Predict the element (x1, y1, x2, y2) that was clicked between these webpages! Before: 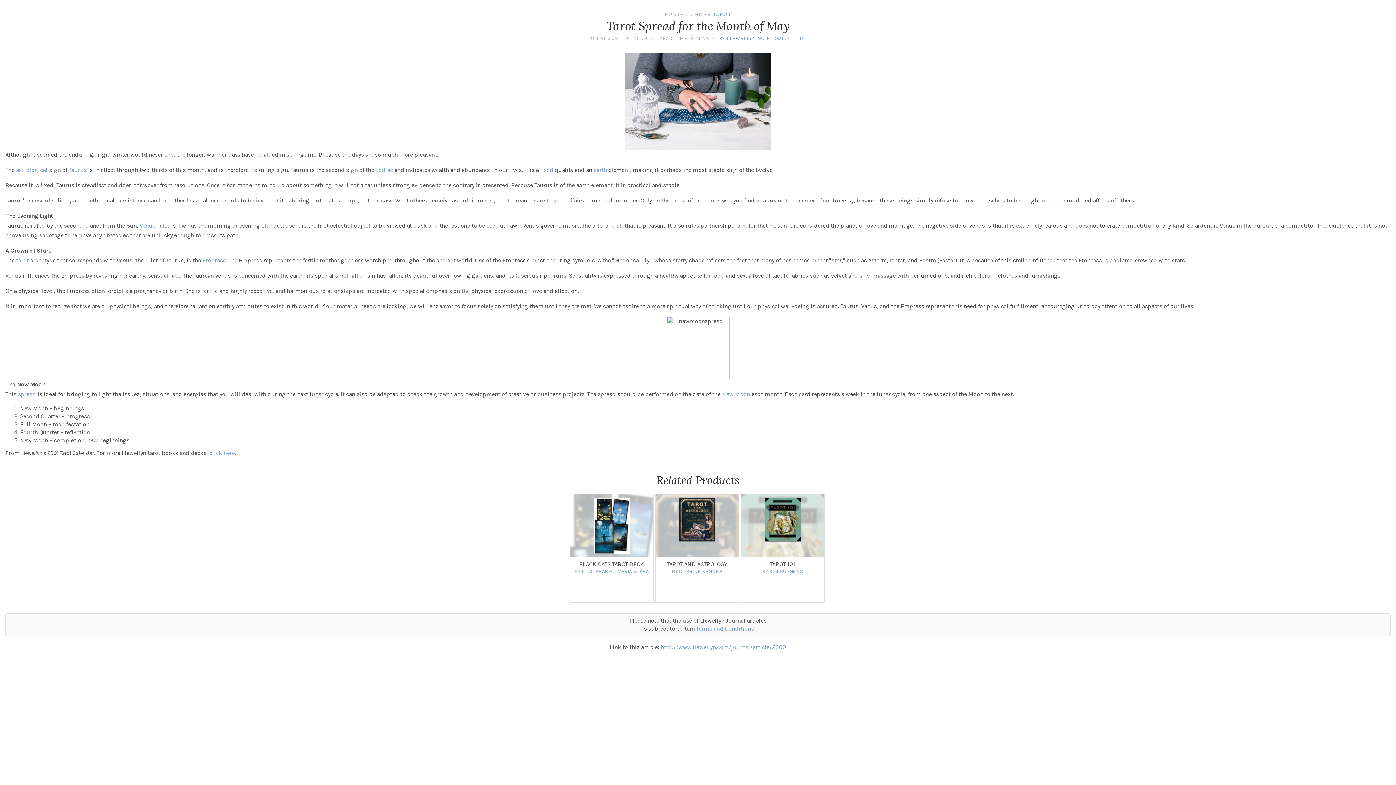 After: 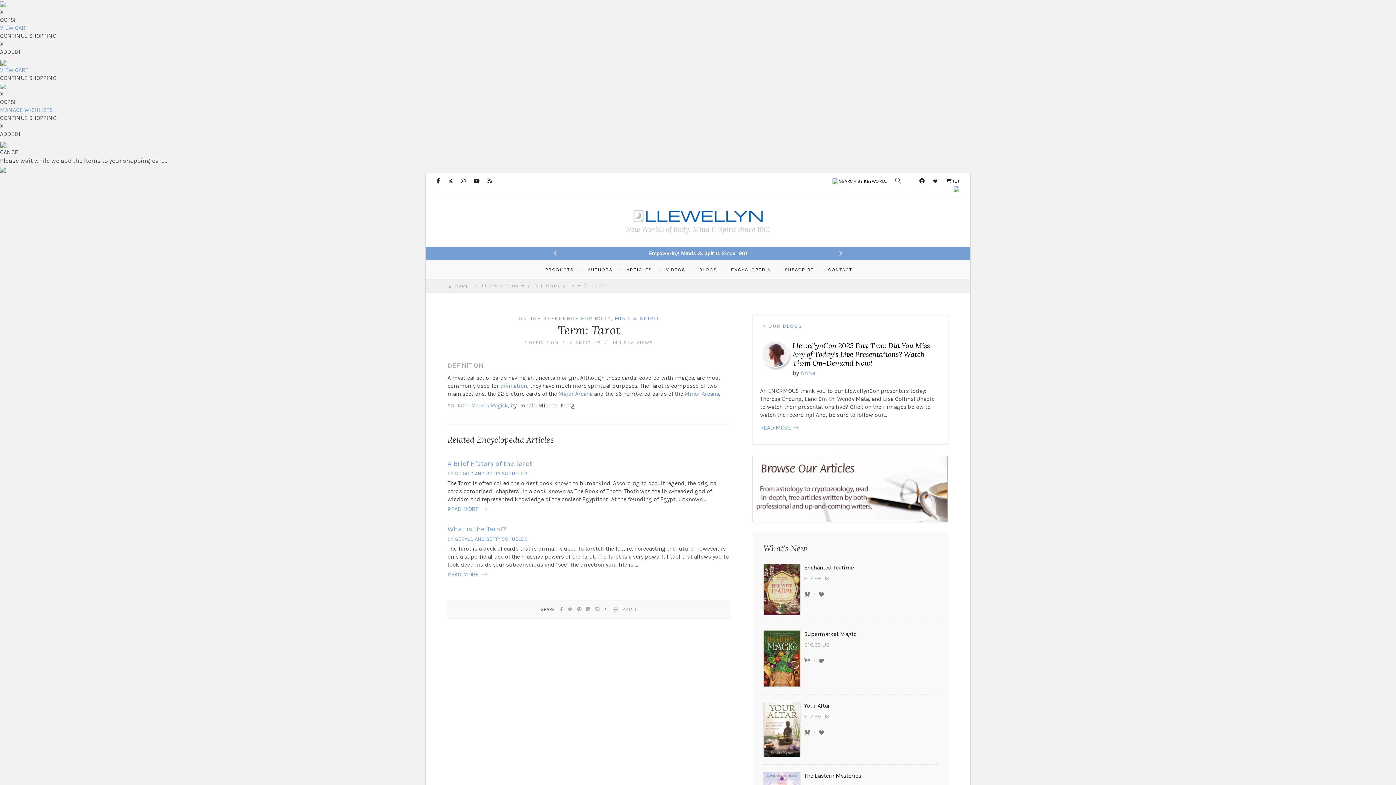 Action: label: tarot bbox: (16, 257, 28, 263)